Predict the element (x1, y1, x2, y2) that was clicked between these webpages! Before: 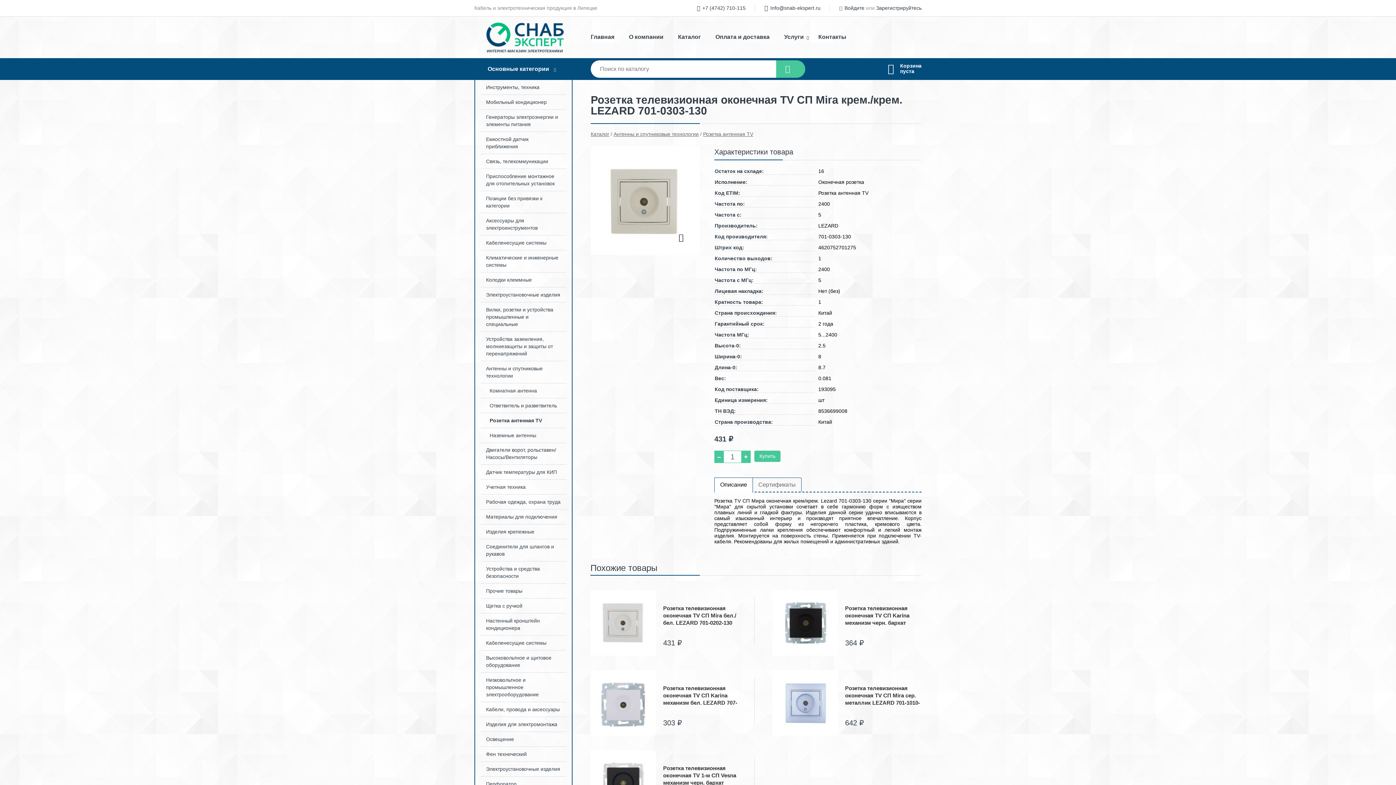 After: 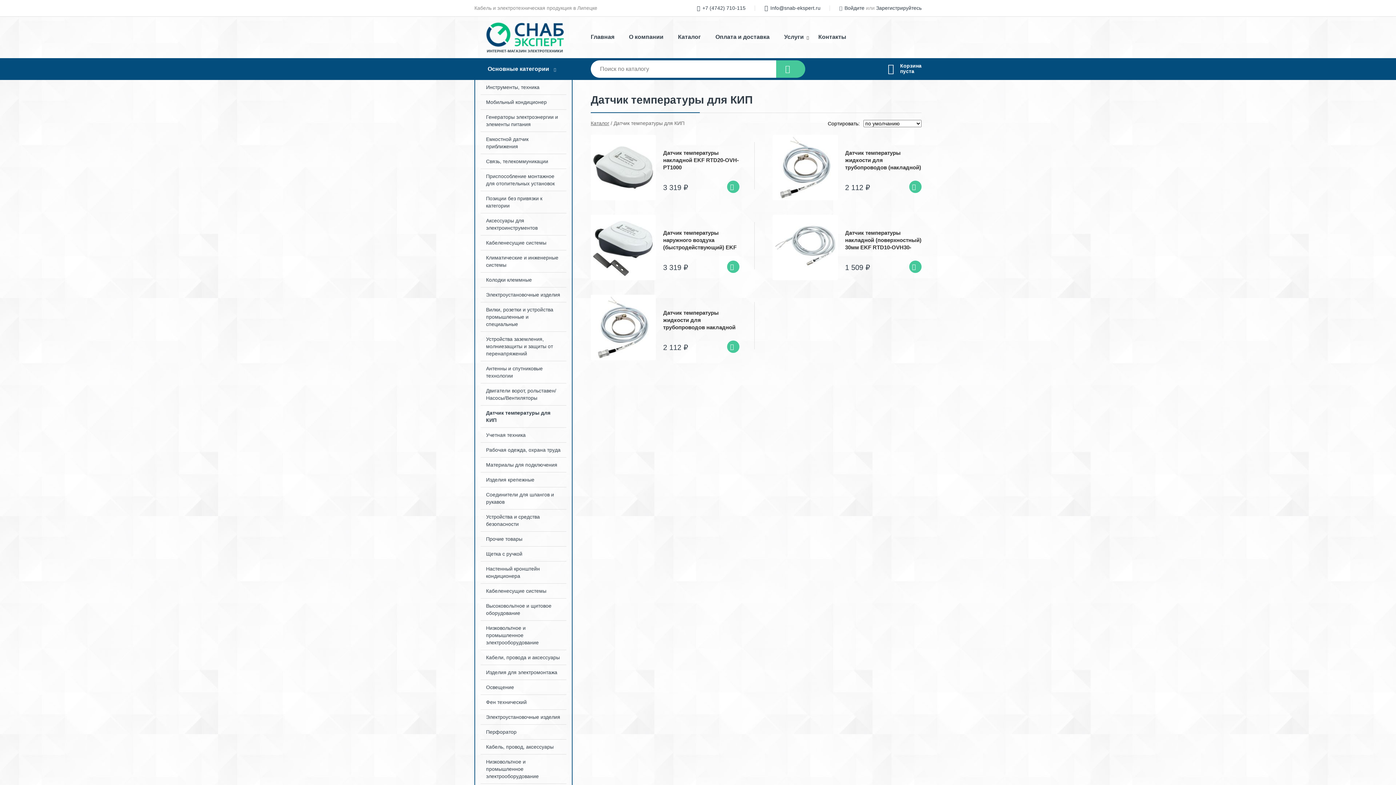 Action: label: Датчик температуры для КИП bbox: (475, 465, 572, 479)